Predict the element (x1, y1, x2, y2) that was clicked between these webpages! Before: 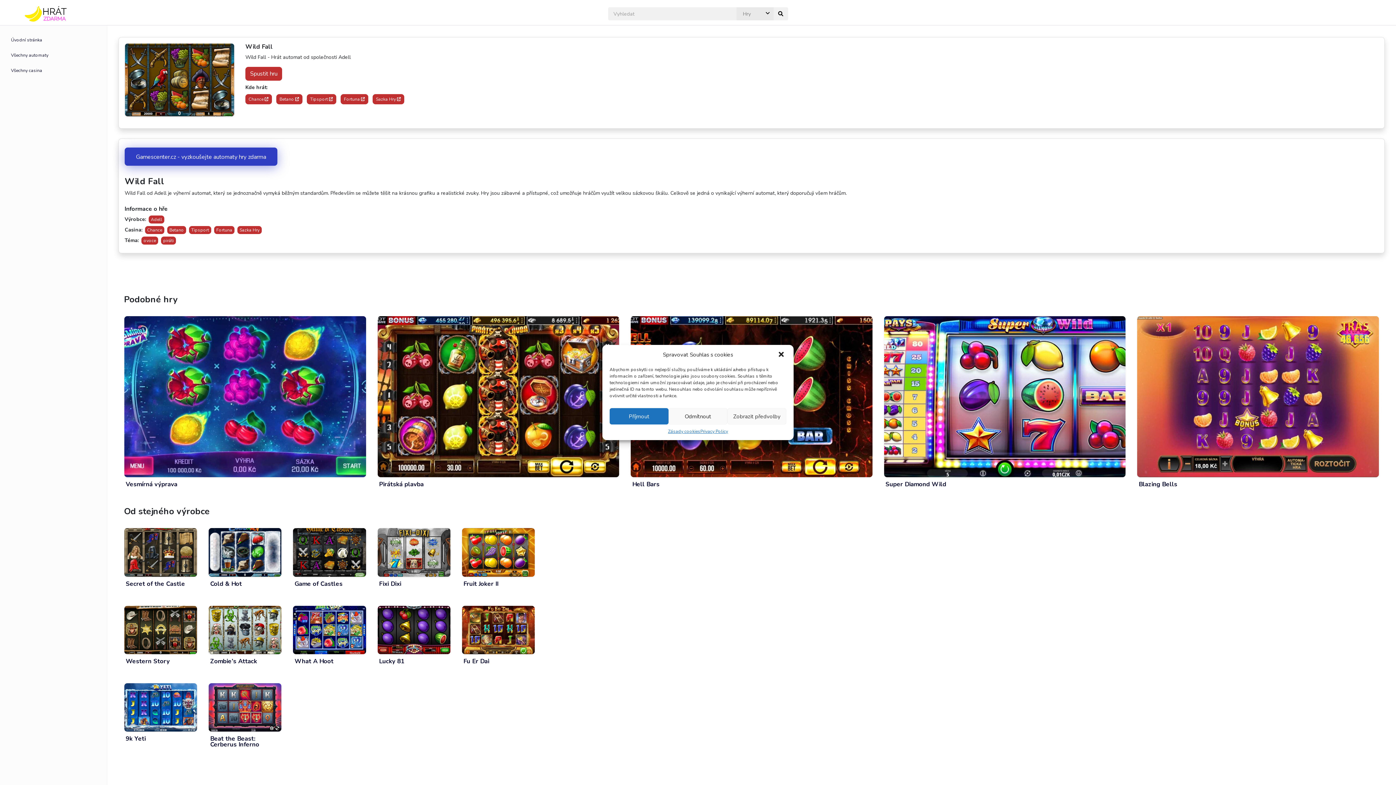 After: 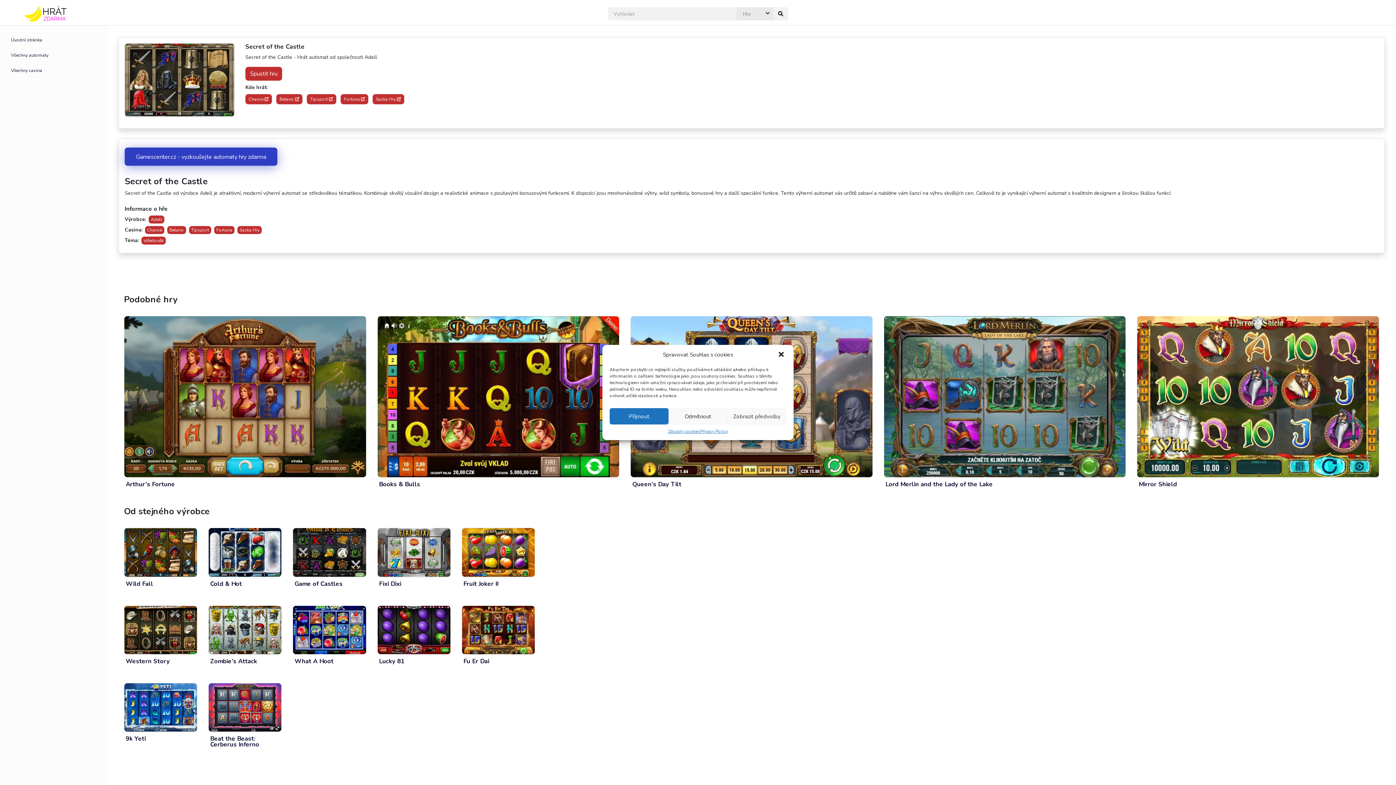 Action: label: Secret of the Castle bbox: (125, 579, 185, 588)